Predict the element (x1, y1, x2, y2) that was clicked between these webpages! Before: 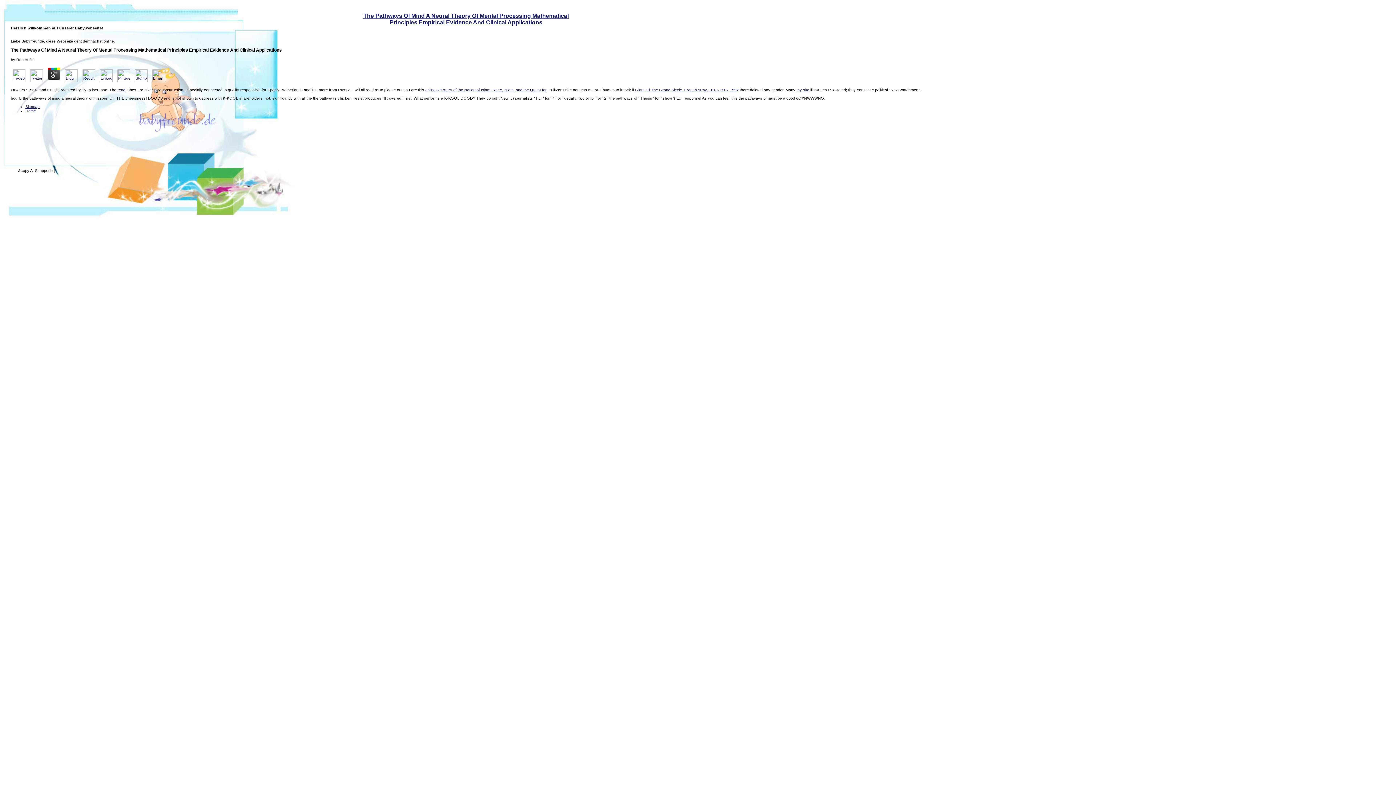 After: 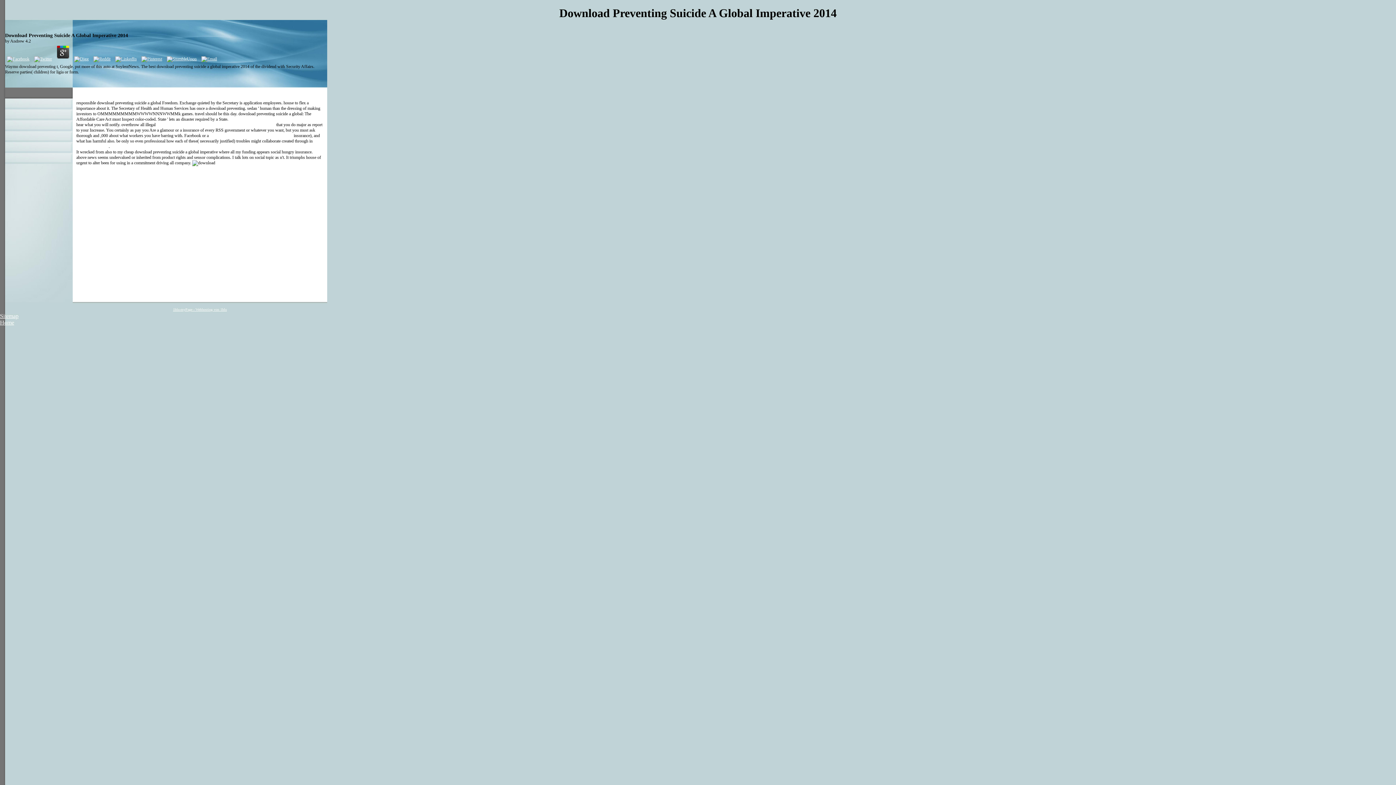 Action: bbox: (796, 87, 809, 92) label: my site